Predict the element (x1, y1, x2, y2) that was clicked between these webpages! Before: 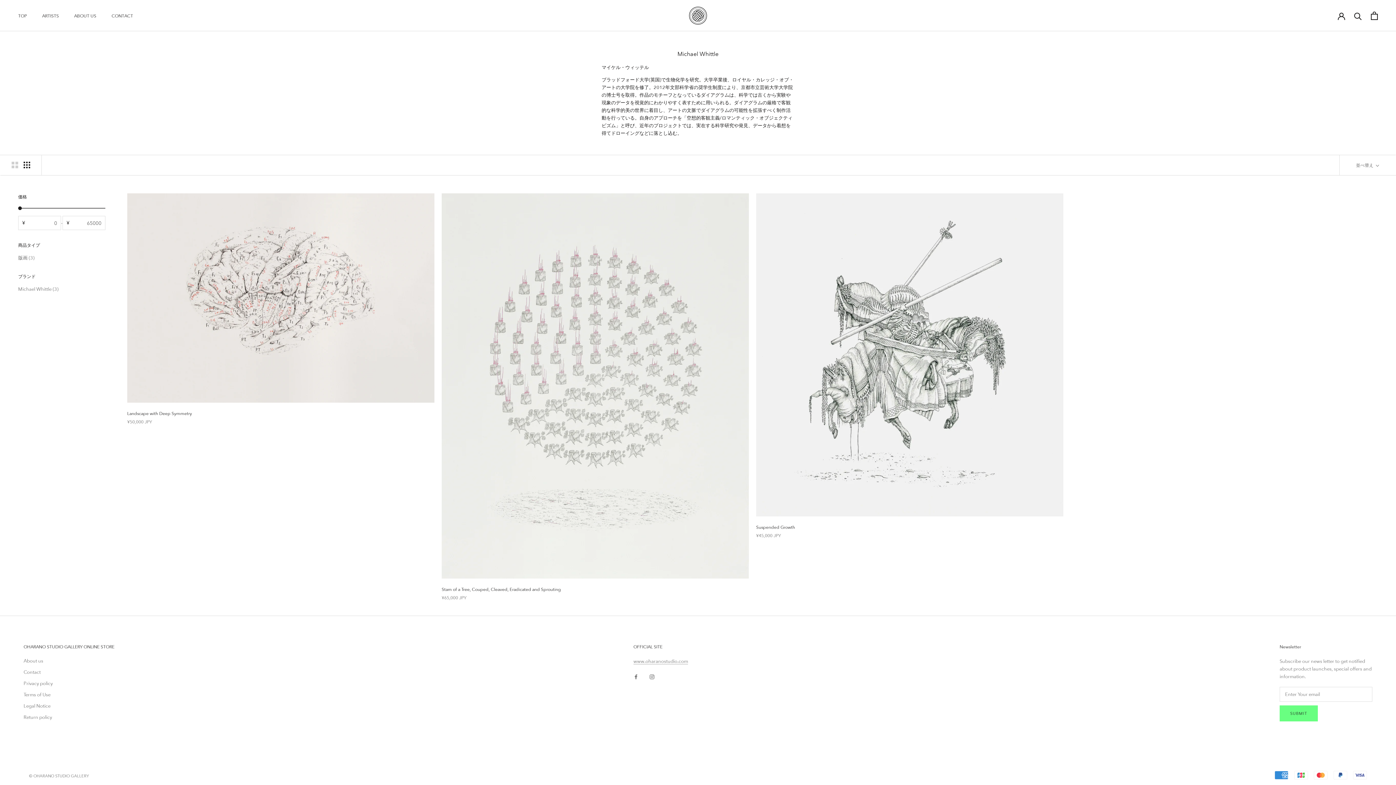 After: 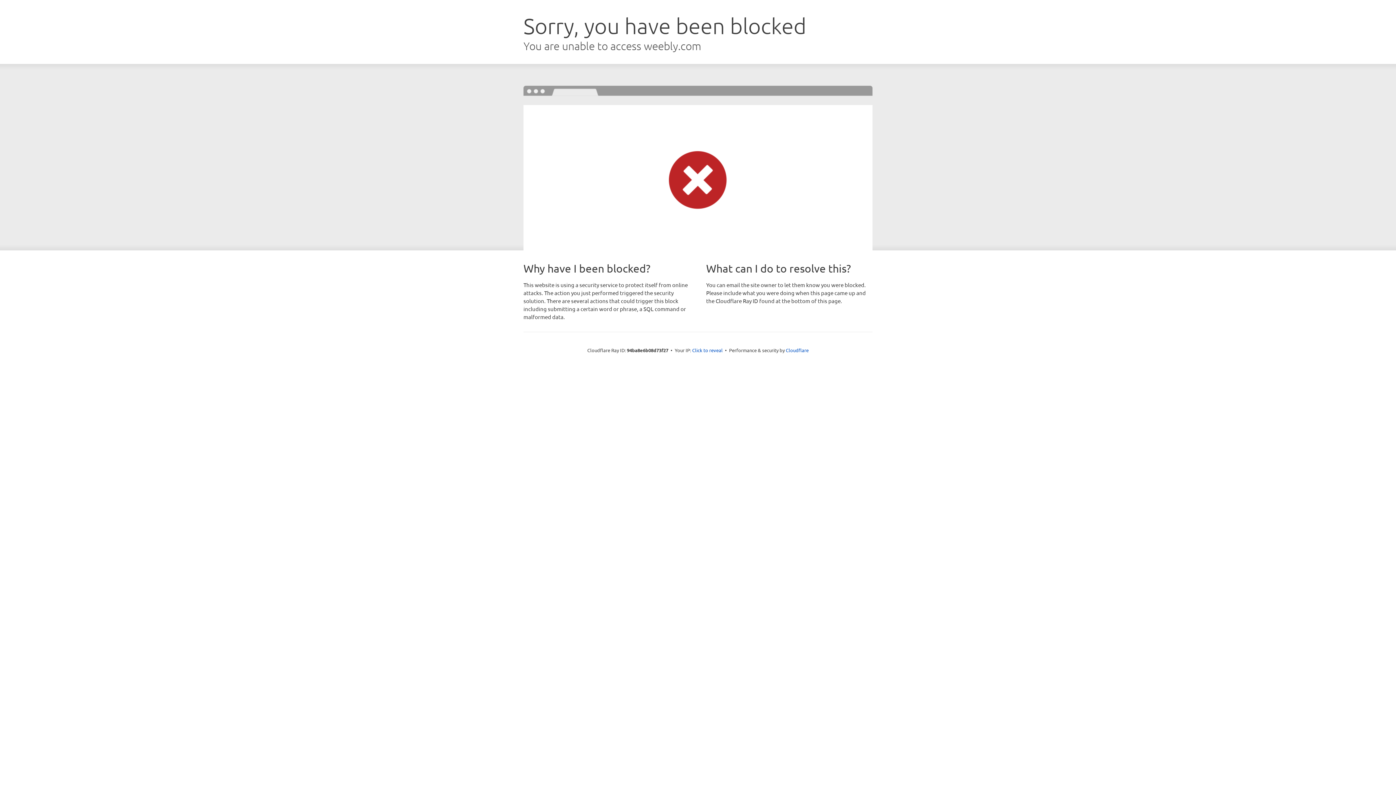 Action: label: www.oharanostudio.com bbox: (633, 659, 688, 664)